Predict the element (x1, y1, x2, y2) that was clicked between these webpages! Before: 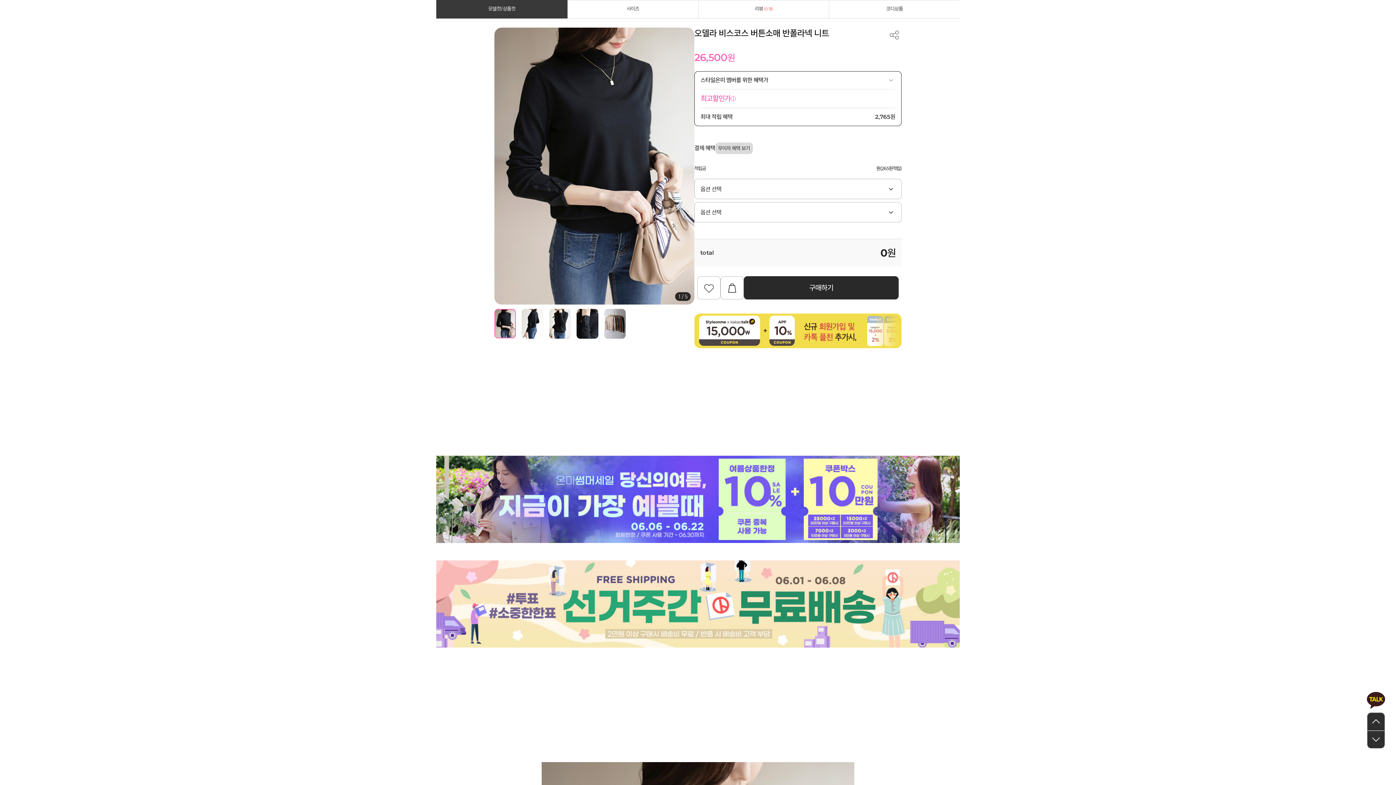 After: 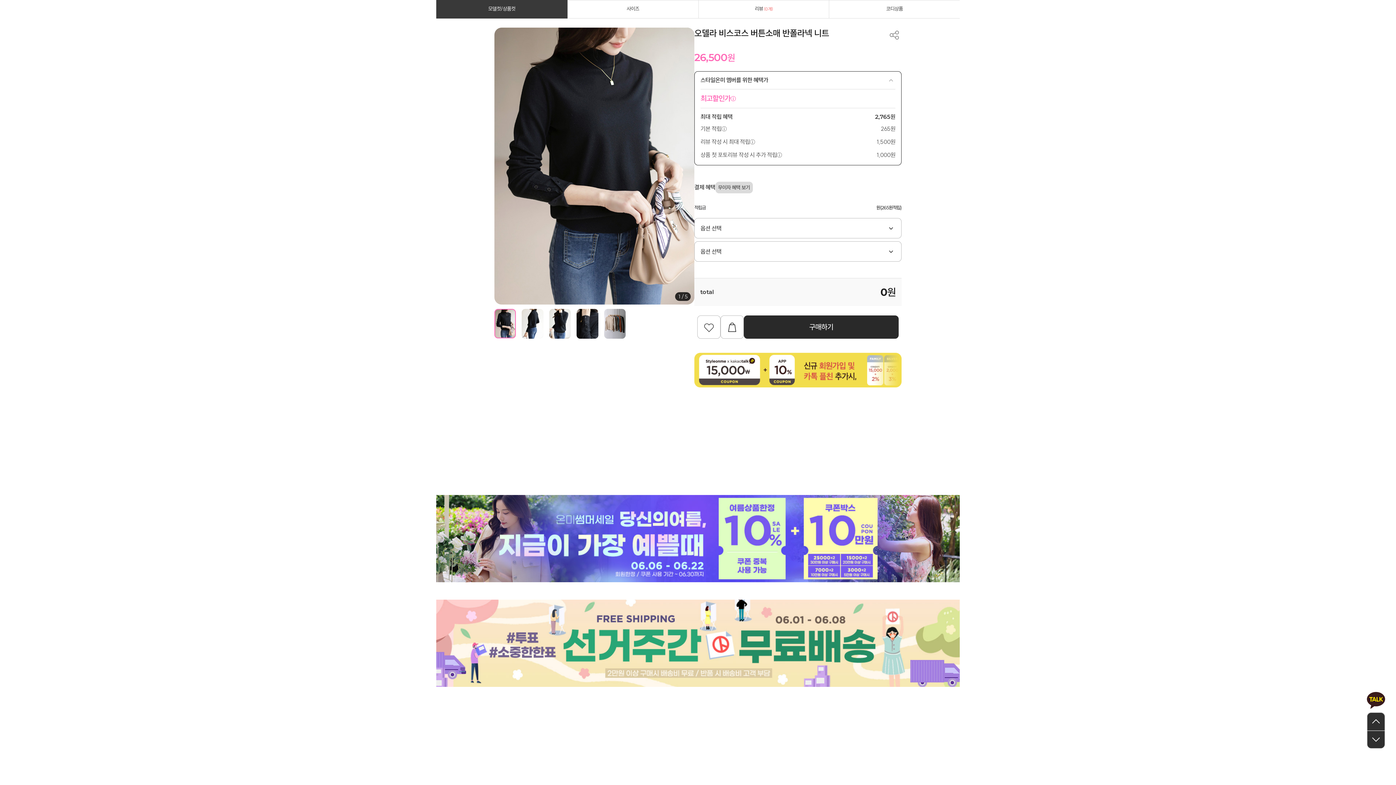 Action: label: 스타일온미 멤버를 위한 혜택가 bbox: (700, 77, 895, 83)